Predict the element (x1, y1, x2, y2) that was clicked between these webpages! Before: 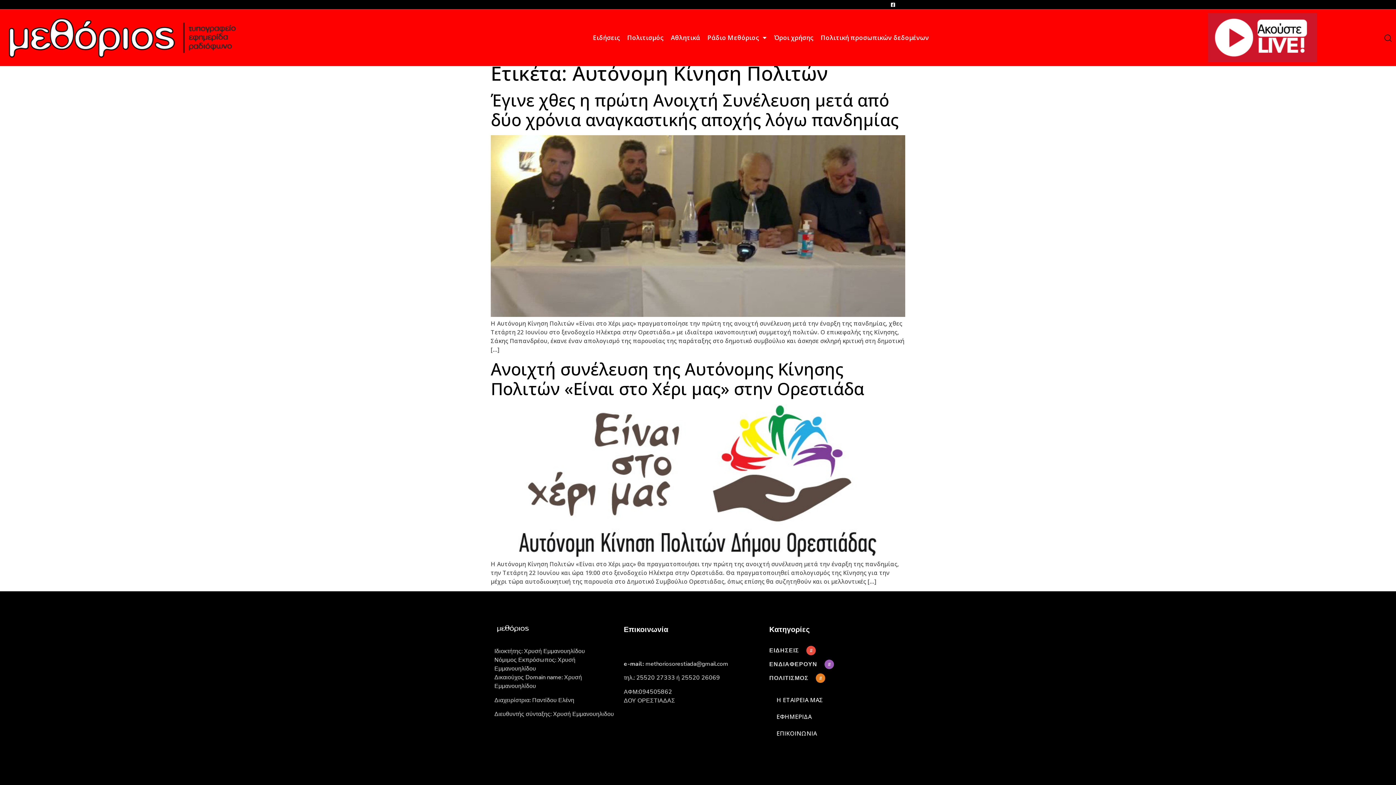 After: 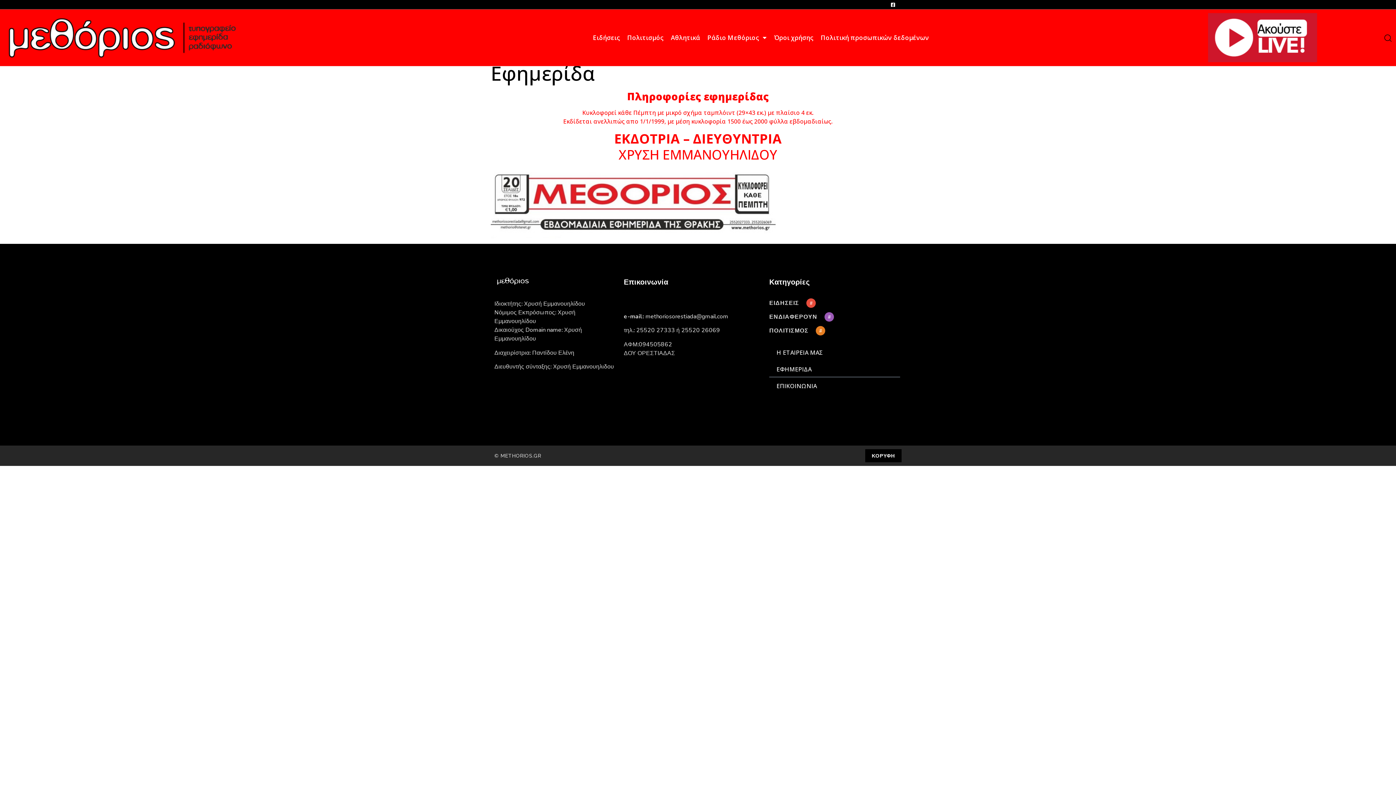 Action: label: ΕΦΗΜΕΡΙΔΑ bbox: (769, 708, 900, 725)